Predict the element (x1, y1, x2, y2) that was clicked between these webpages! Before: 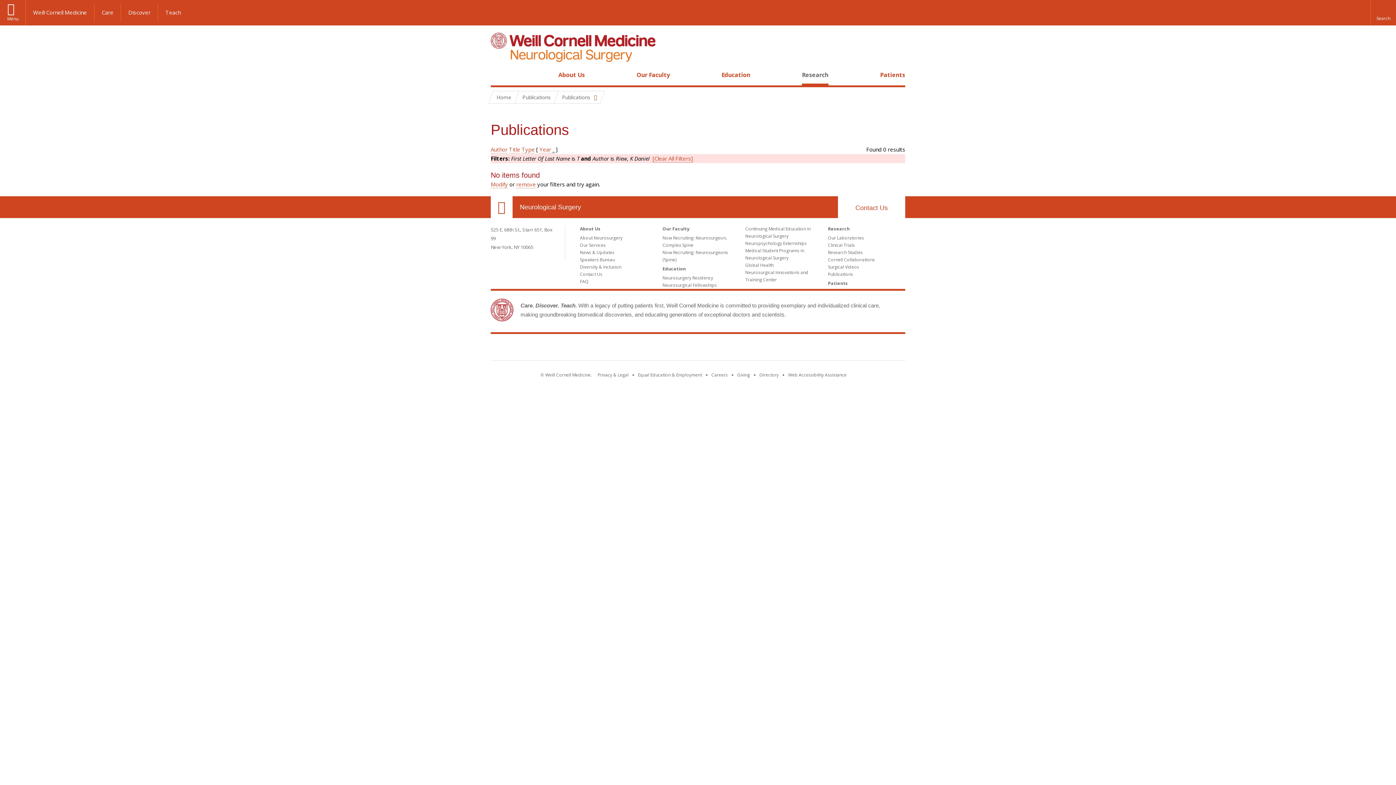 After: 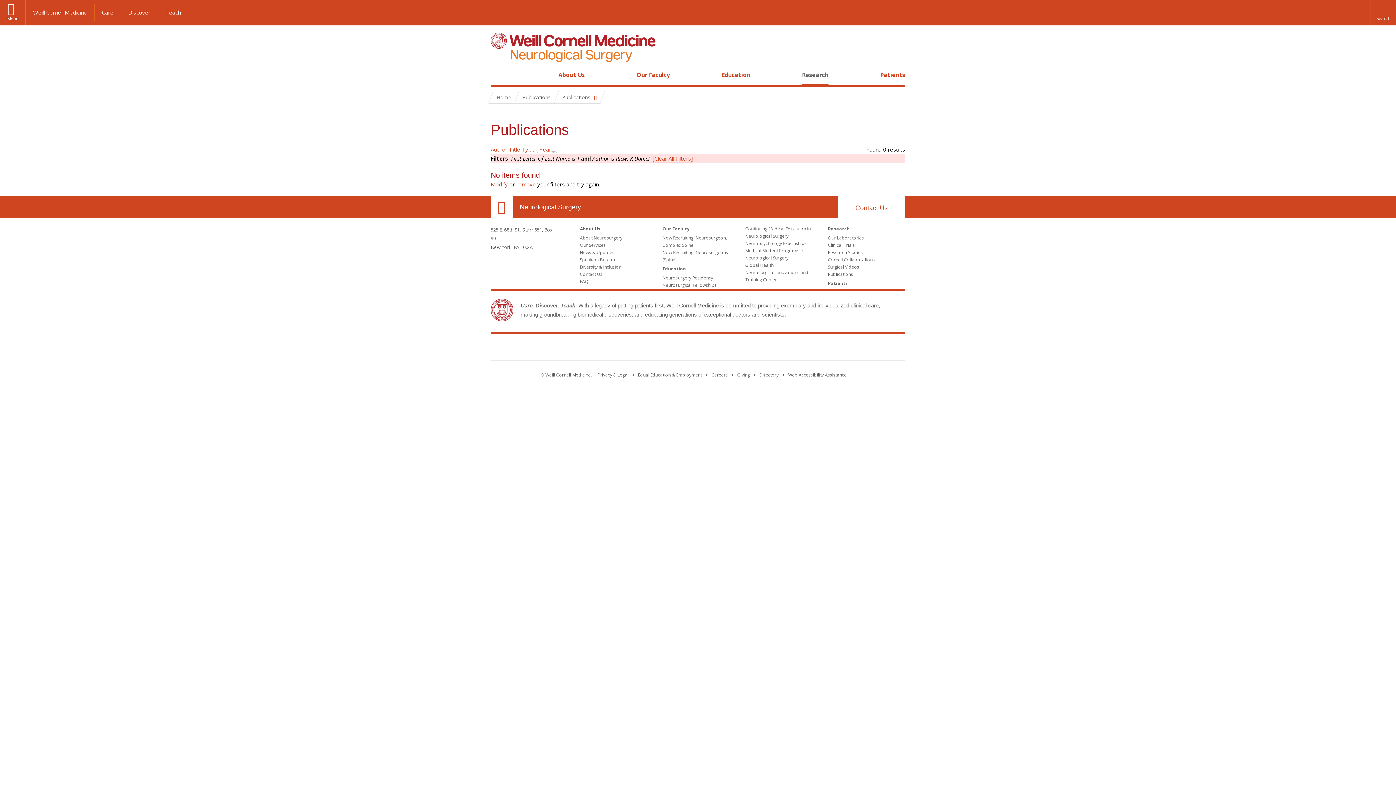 Action: label: Year bbox: (539, 145, 551, 153)